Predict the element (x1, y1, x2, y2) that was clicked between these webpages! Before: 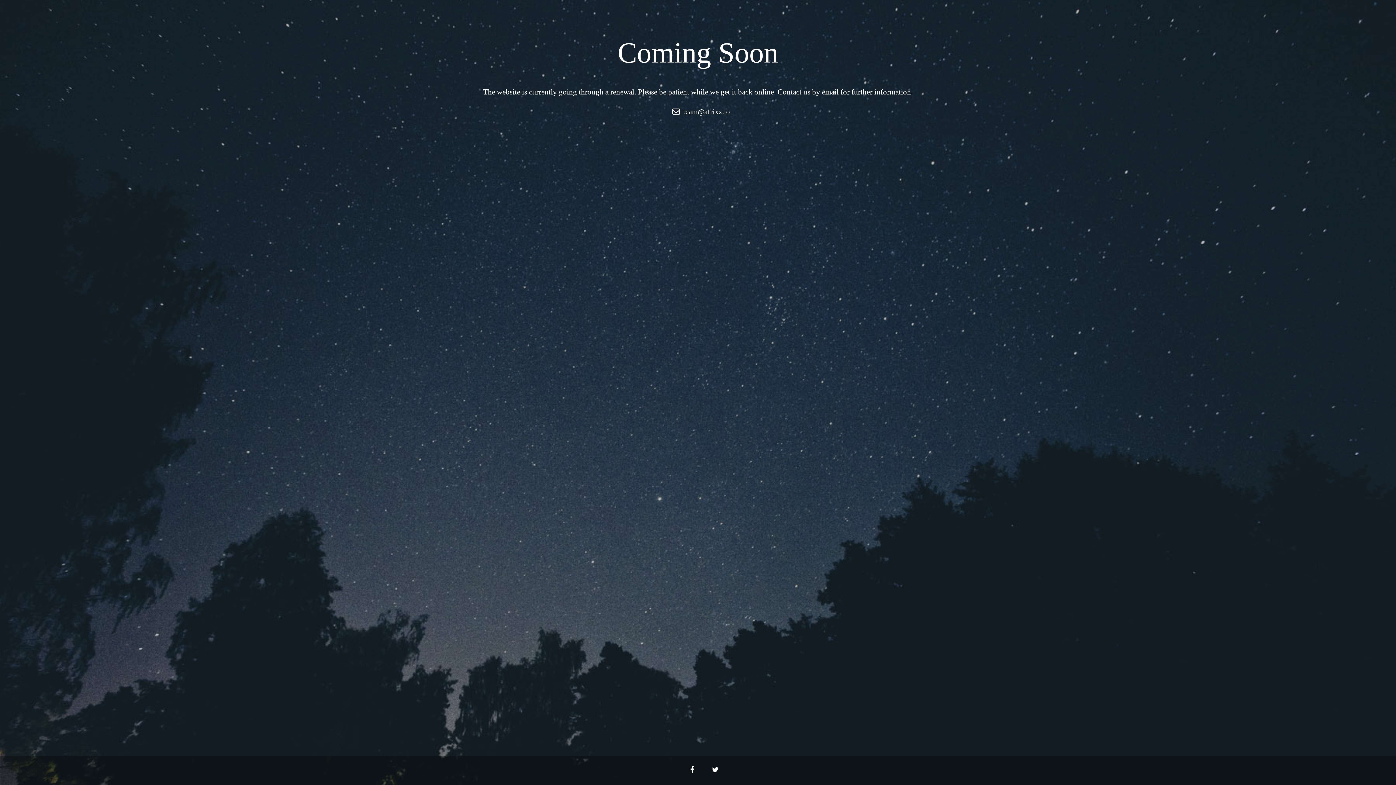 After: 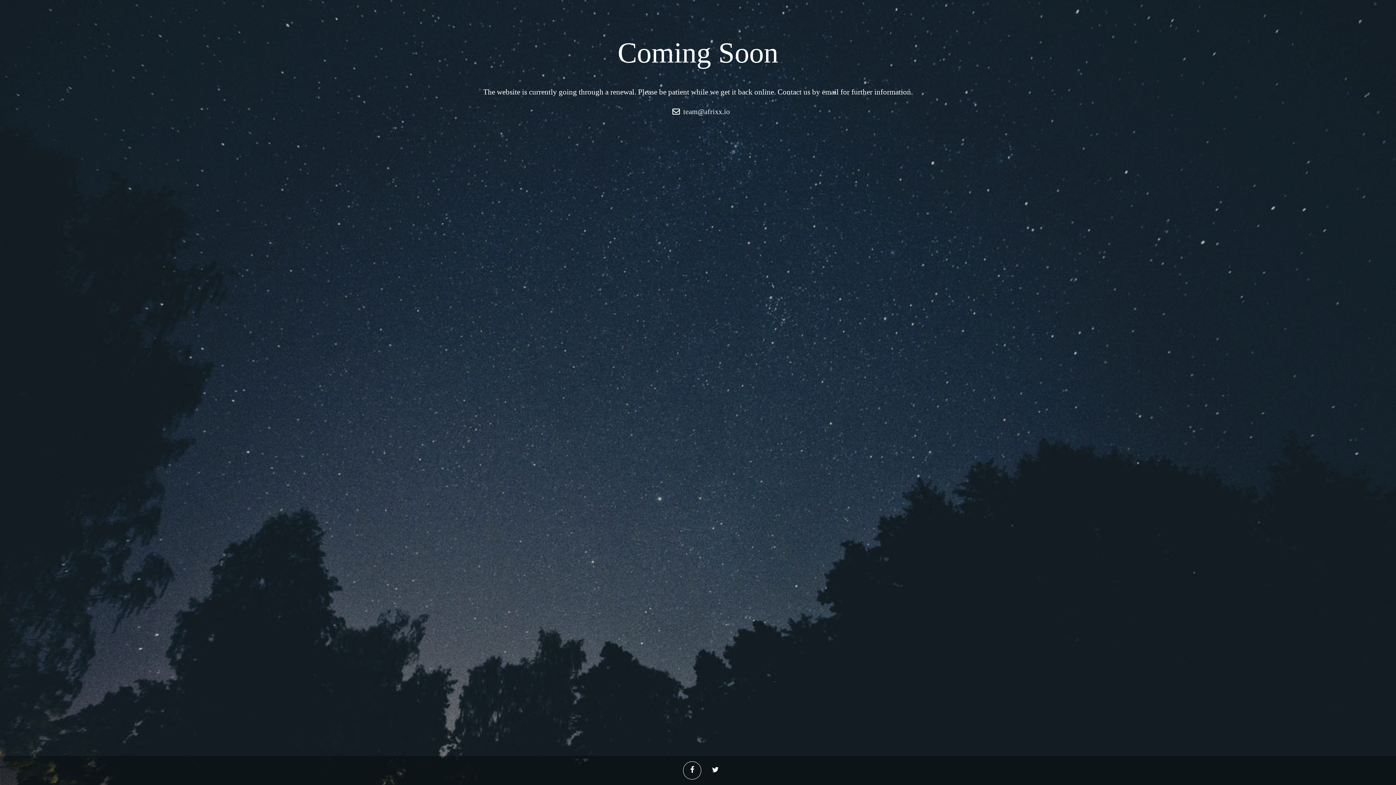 Action: bbox: (683, 761, 701, 780)